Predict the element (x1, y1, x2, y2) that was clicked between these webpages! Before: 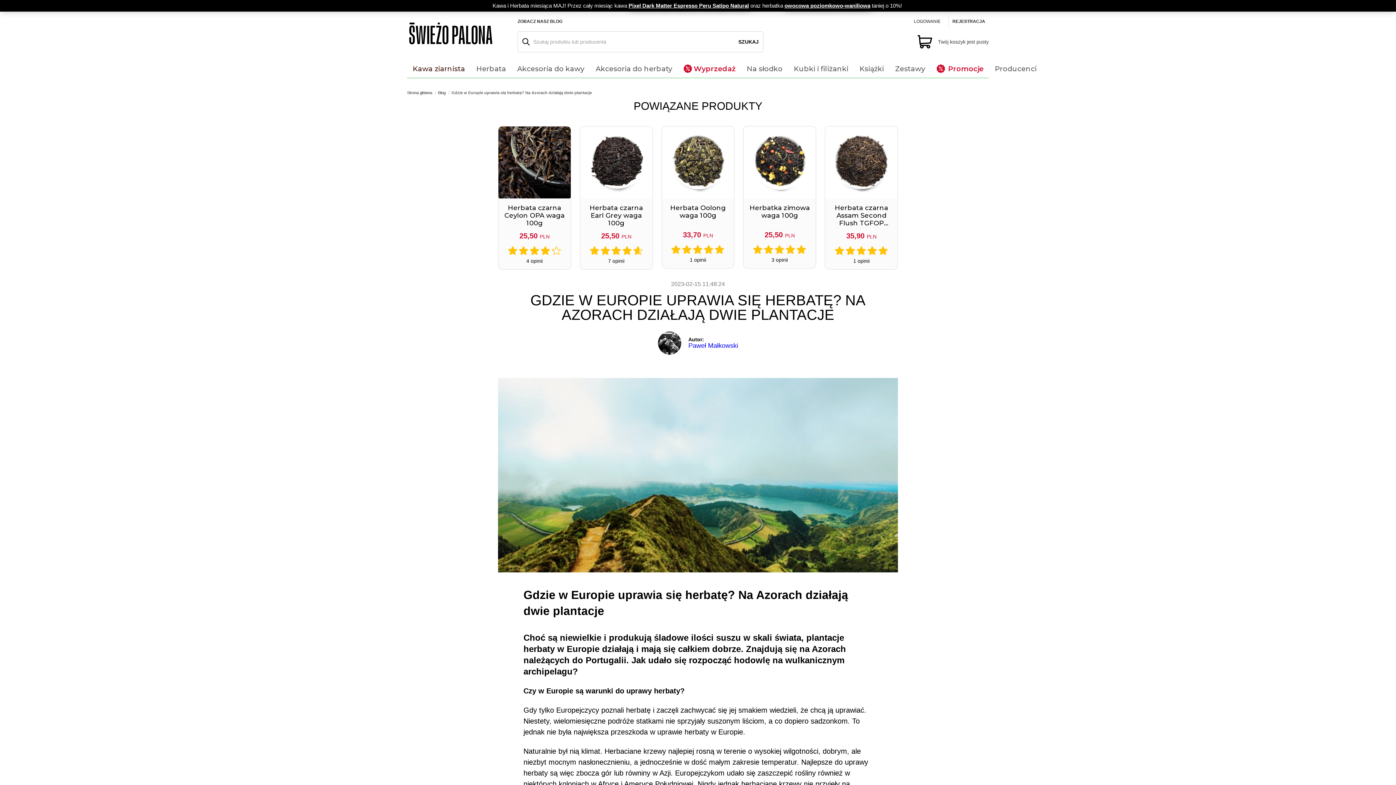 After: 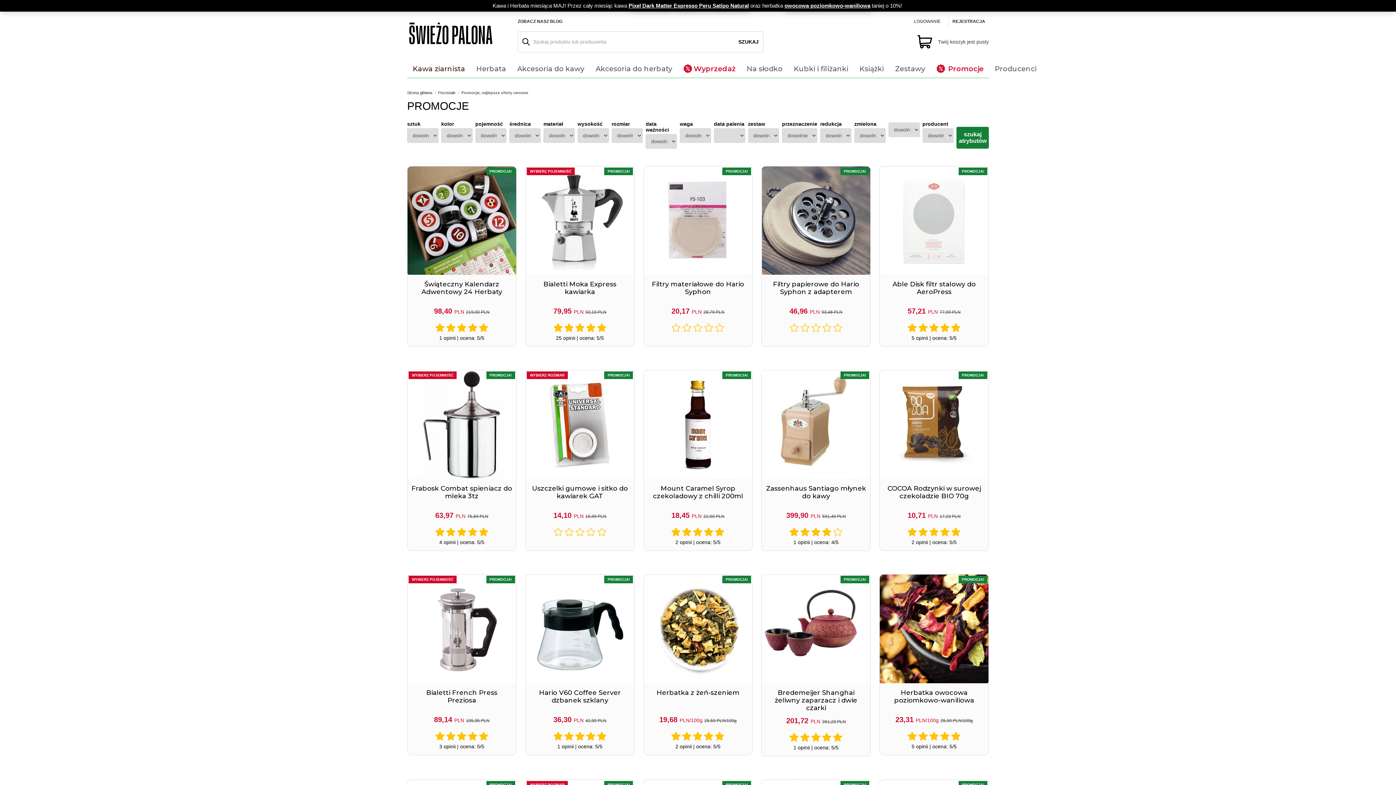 Action: label: Promocje bbox: (931, 59, 989, 77)